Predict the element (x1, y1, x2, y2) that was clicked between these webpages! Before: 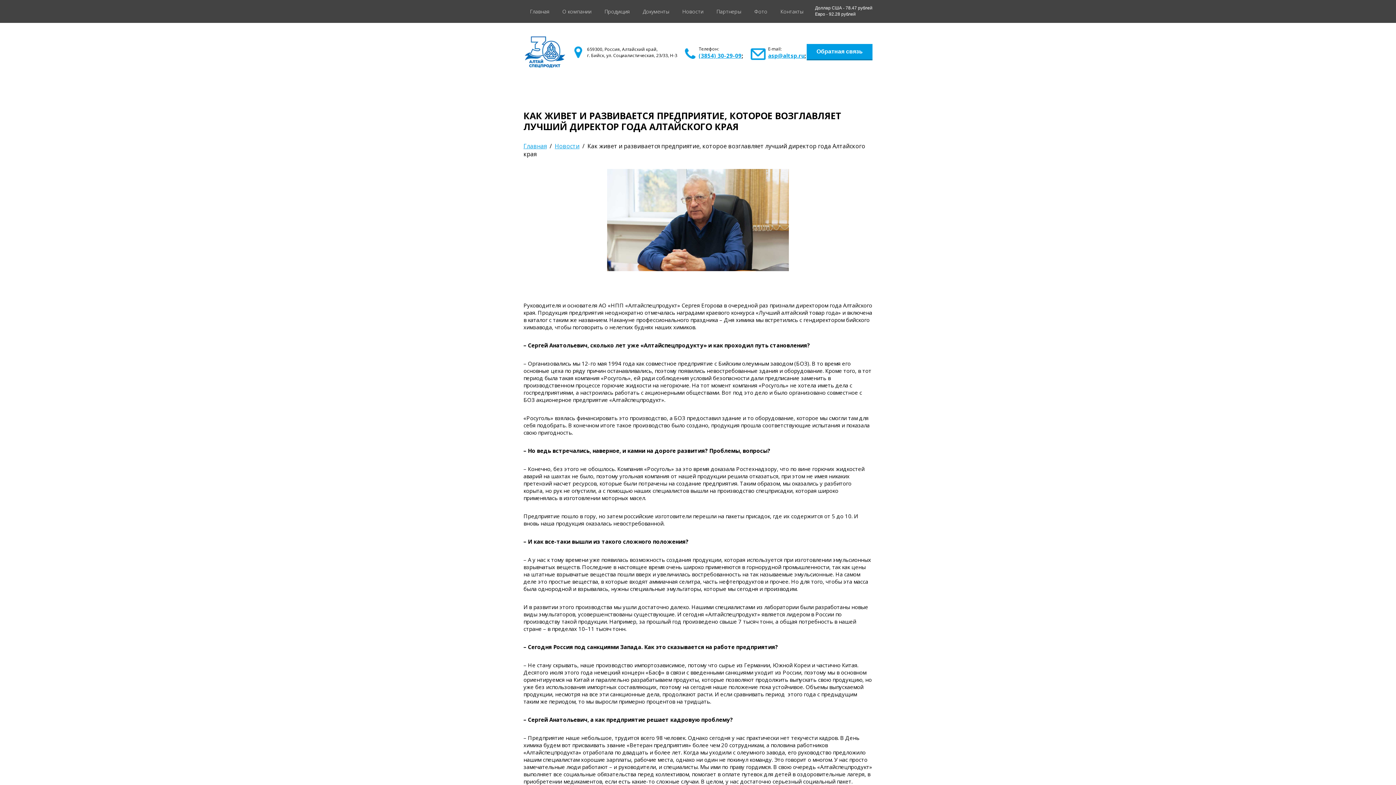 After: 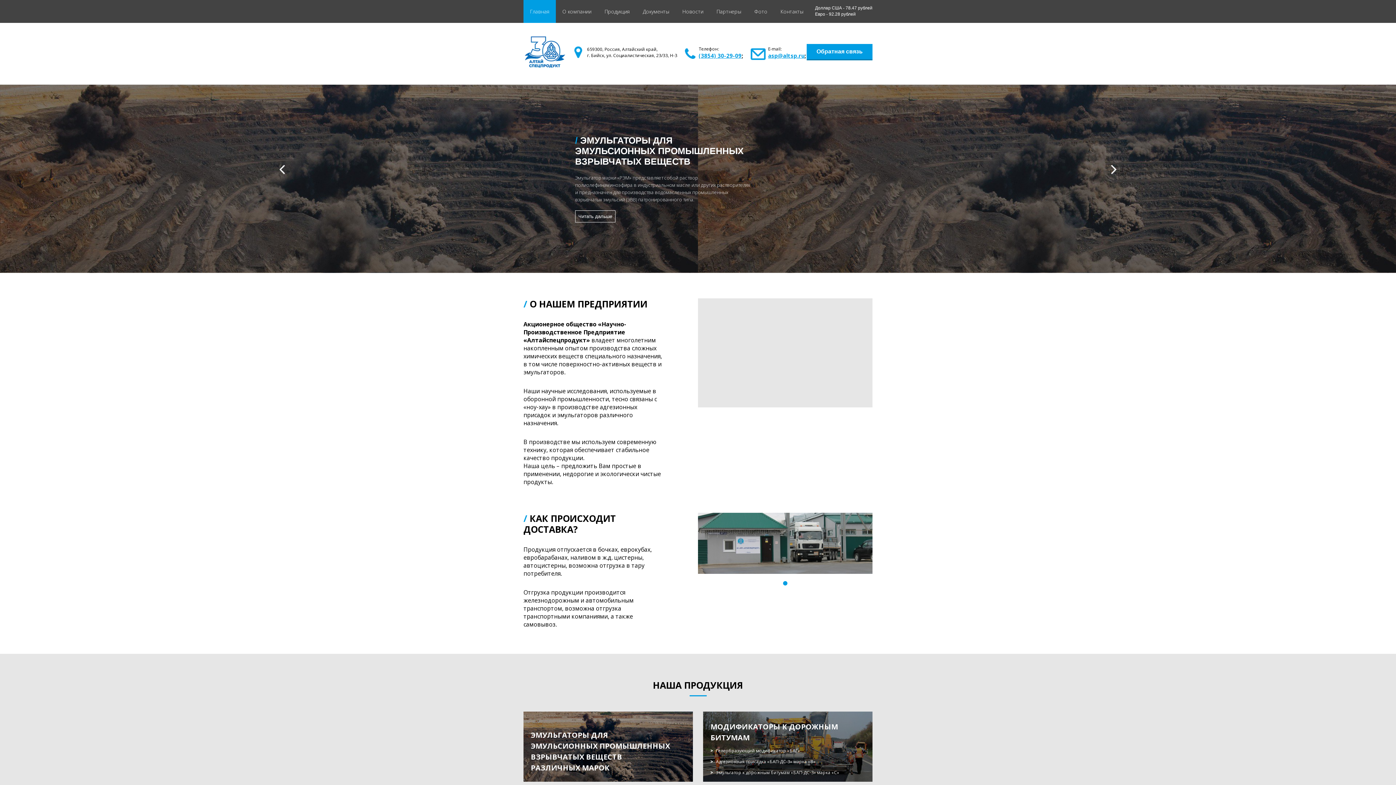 Action: label: Главная bbox: (523, 142, 546, 150)